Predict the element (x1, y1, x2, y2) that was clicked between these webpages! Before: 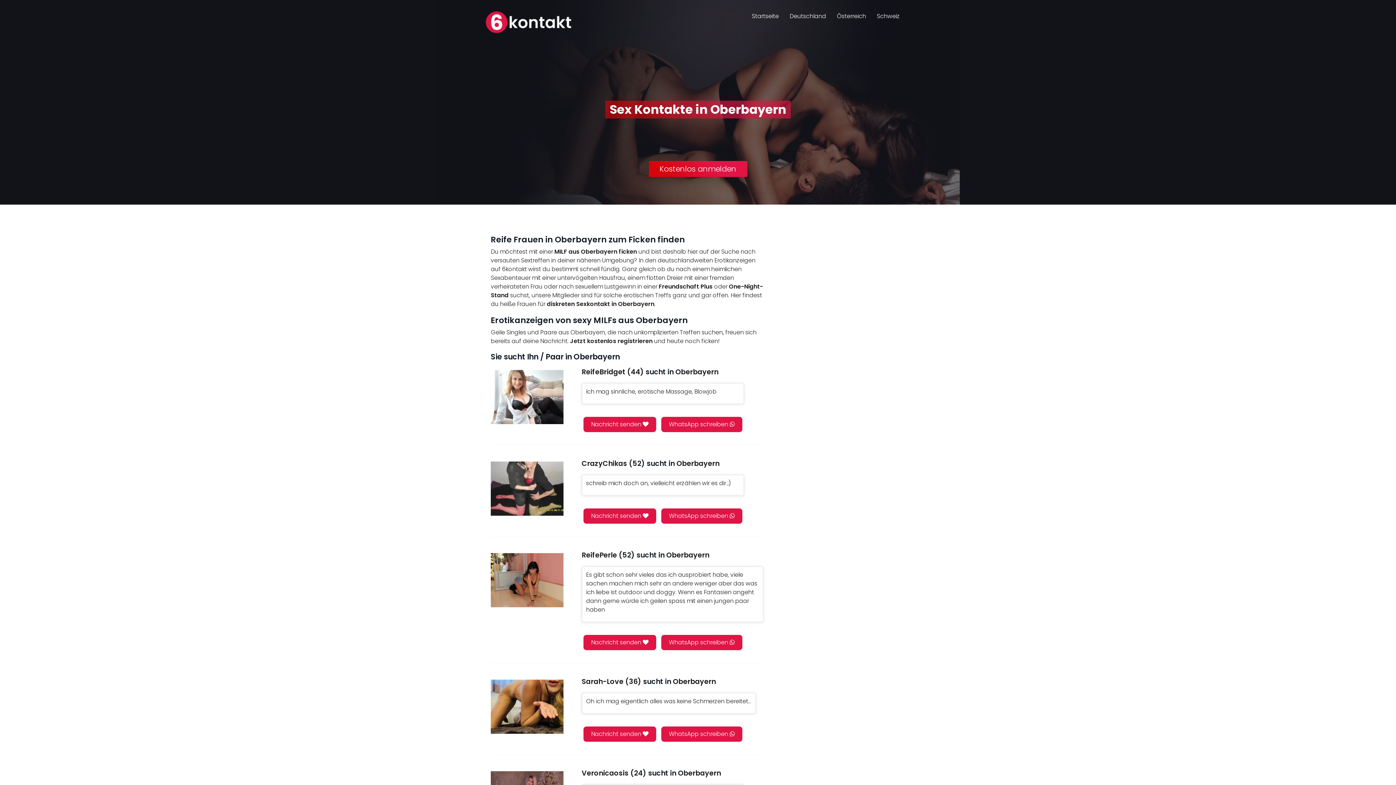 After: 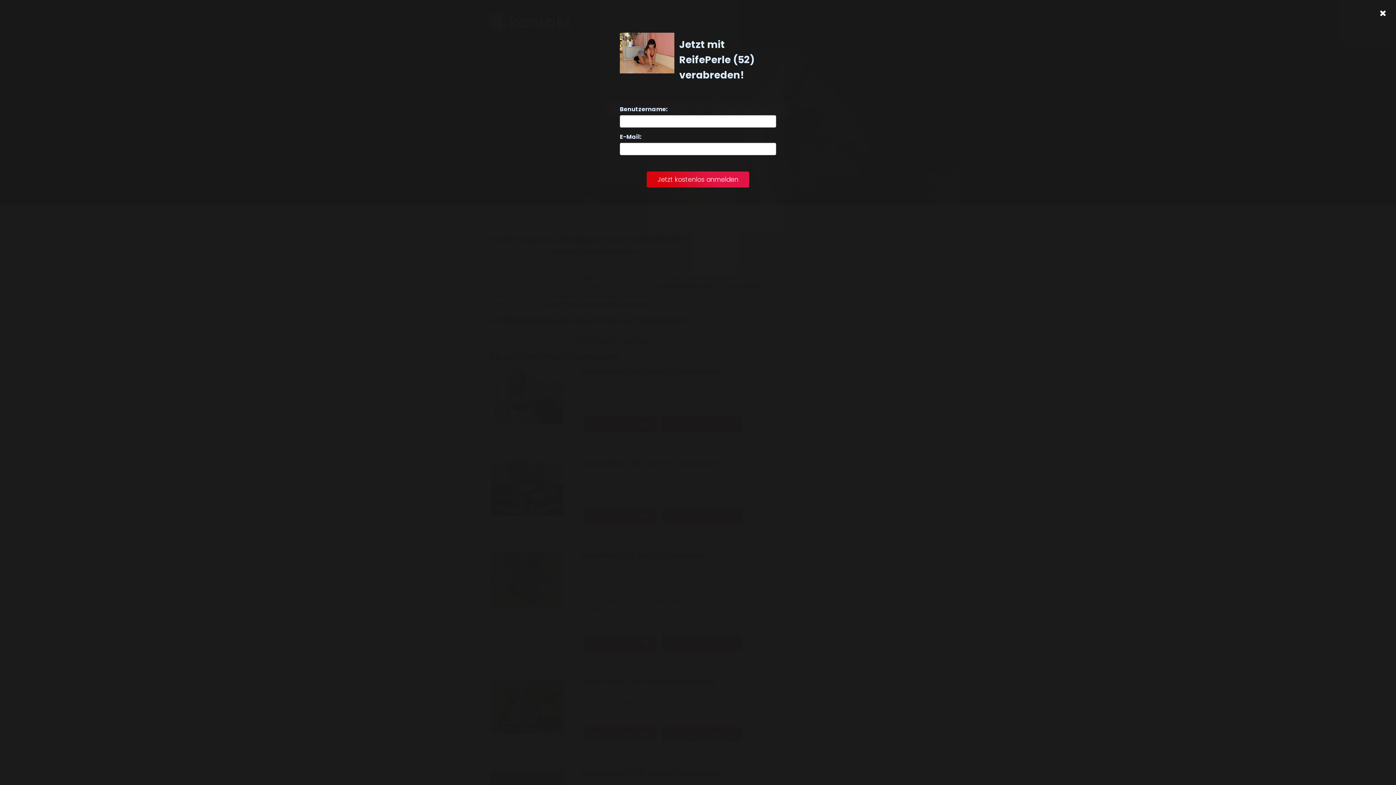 Action: bbox: (490, 553, 563, 607)